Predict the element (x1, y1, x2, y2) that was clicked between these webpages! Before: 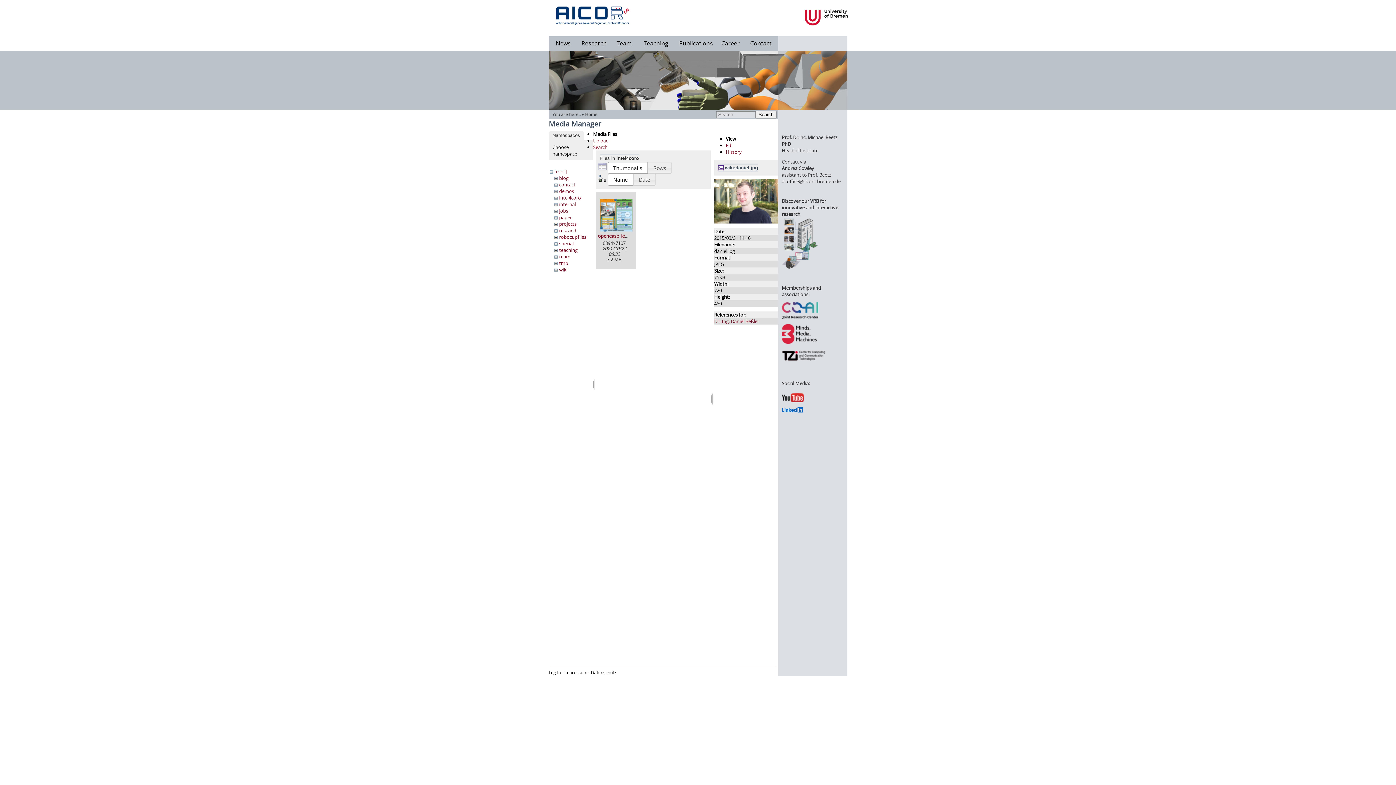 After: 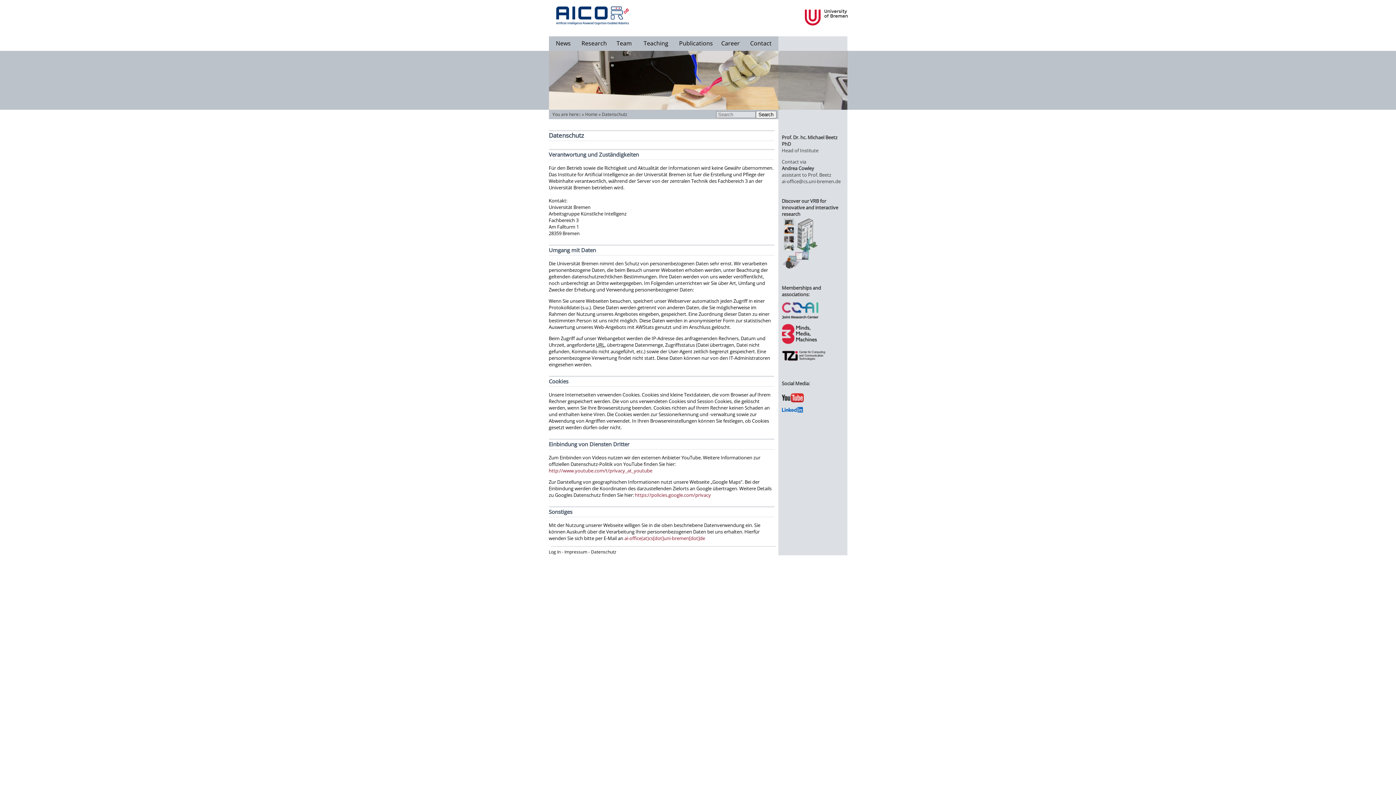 Action: bbox: (591, 669, 616, 676) label: Datenschutz